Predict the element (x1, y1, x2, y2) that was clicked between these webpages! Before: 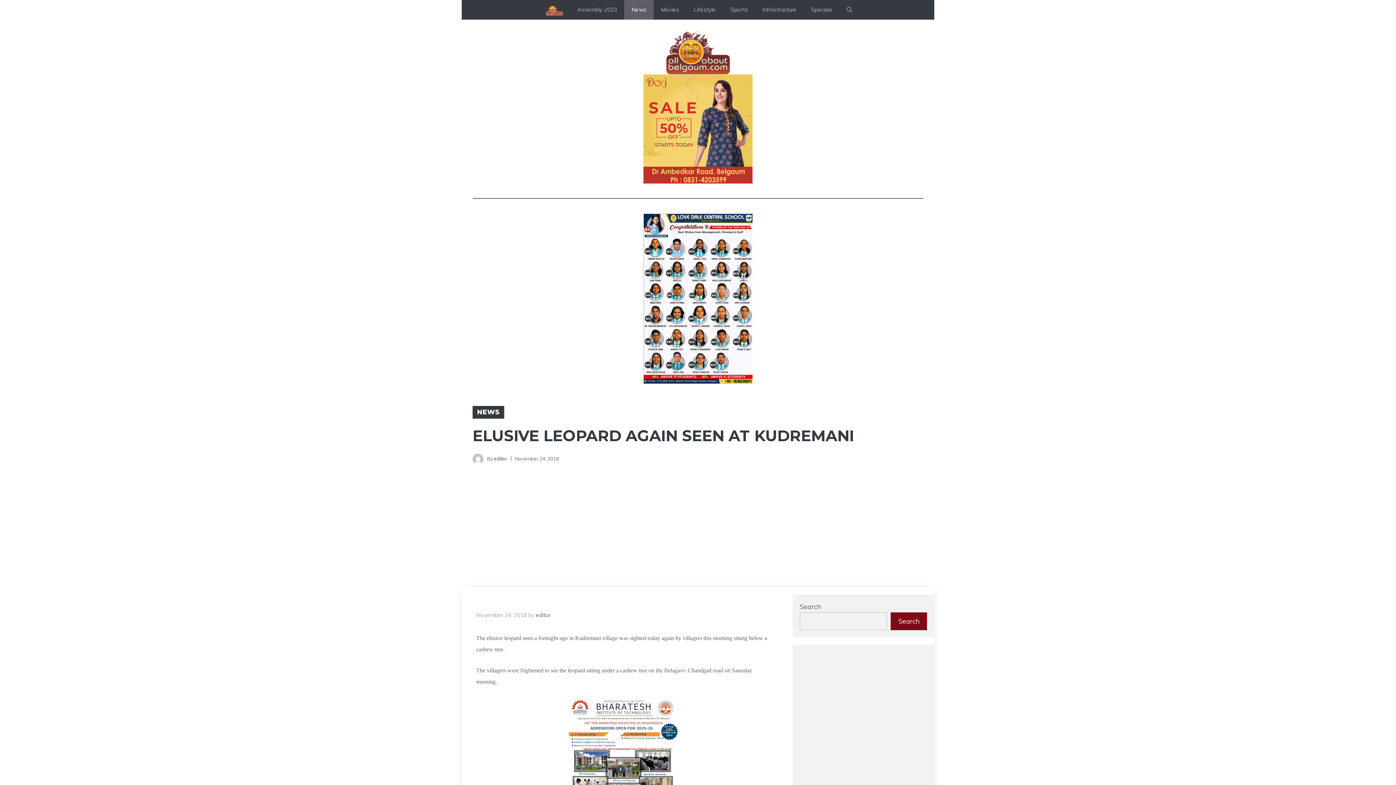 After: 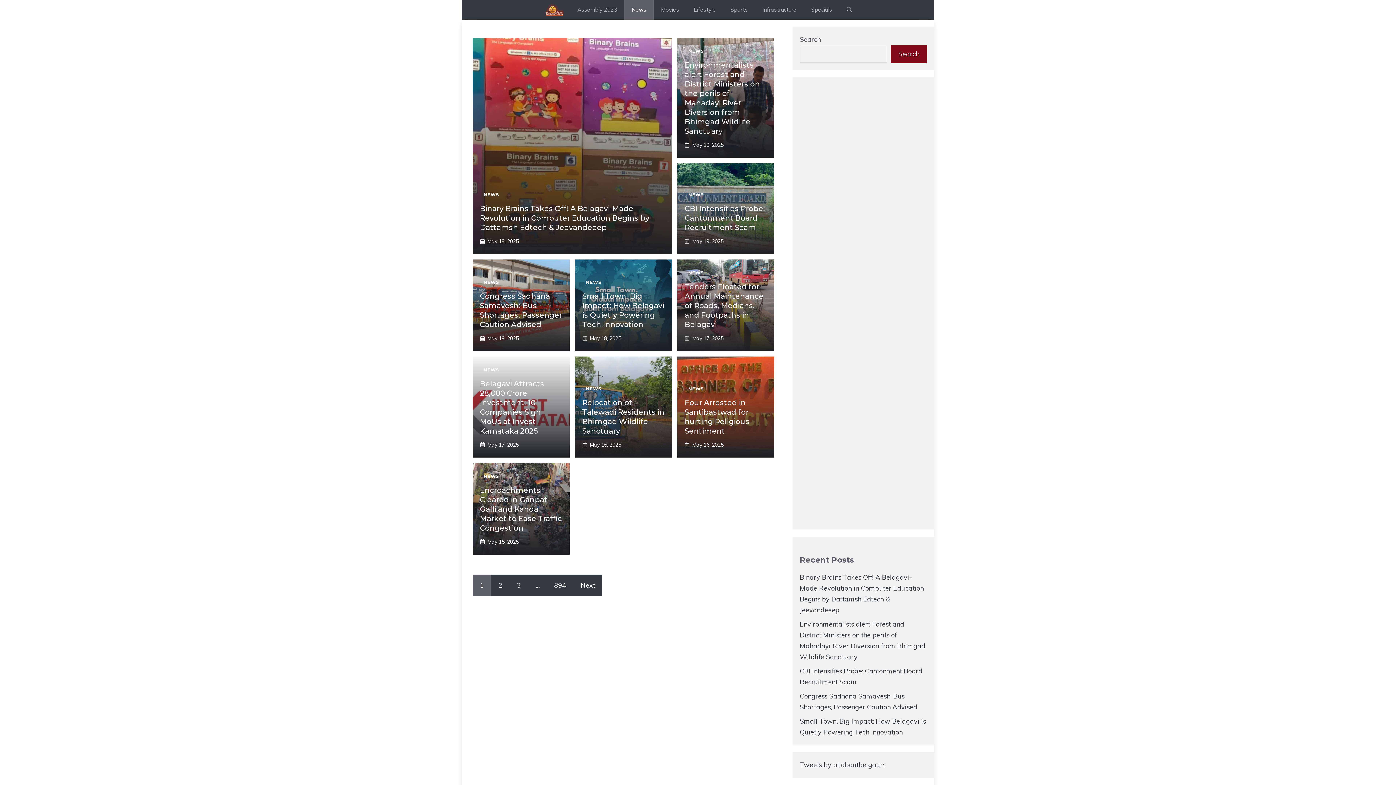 Action: bbox: (624, 0, 653, 19) label: News